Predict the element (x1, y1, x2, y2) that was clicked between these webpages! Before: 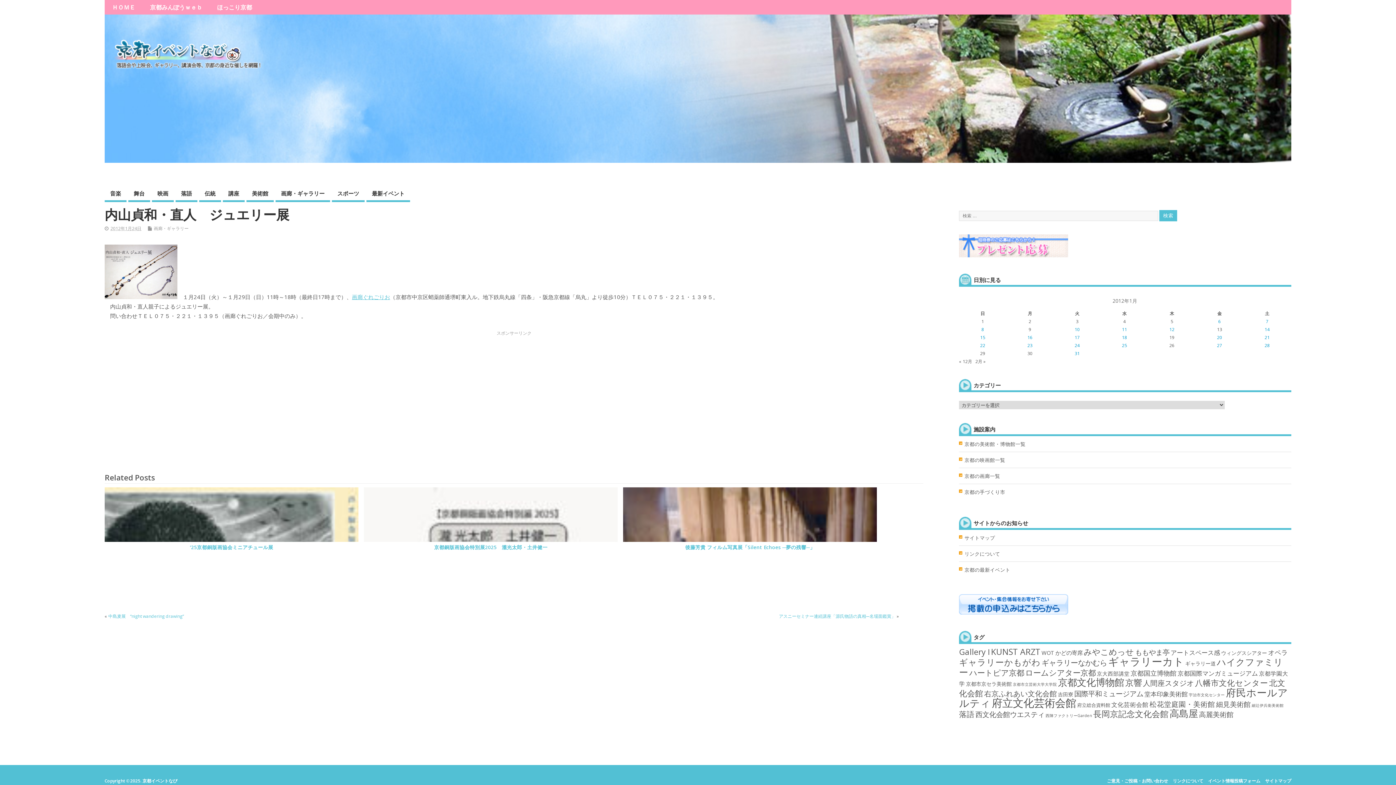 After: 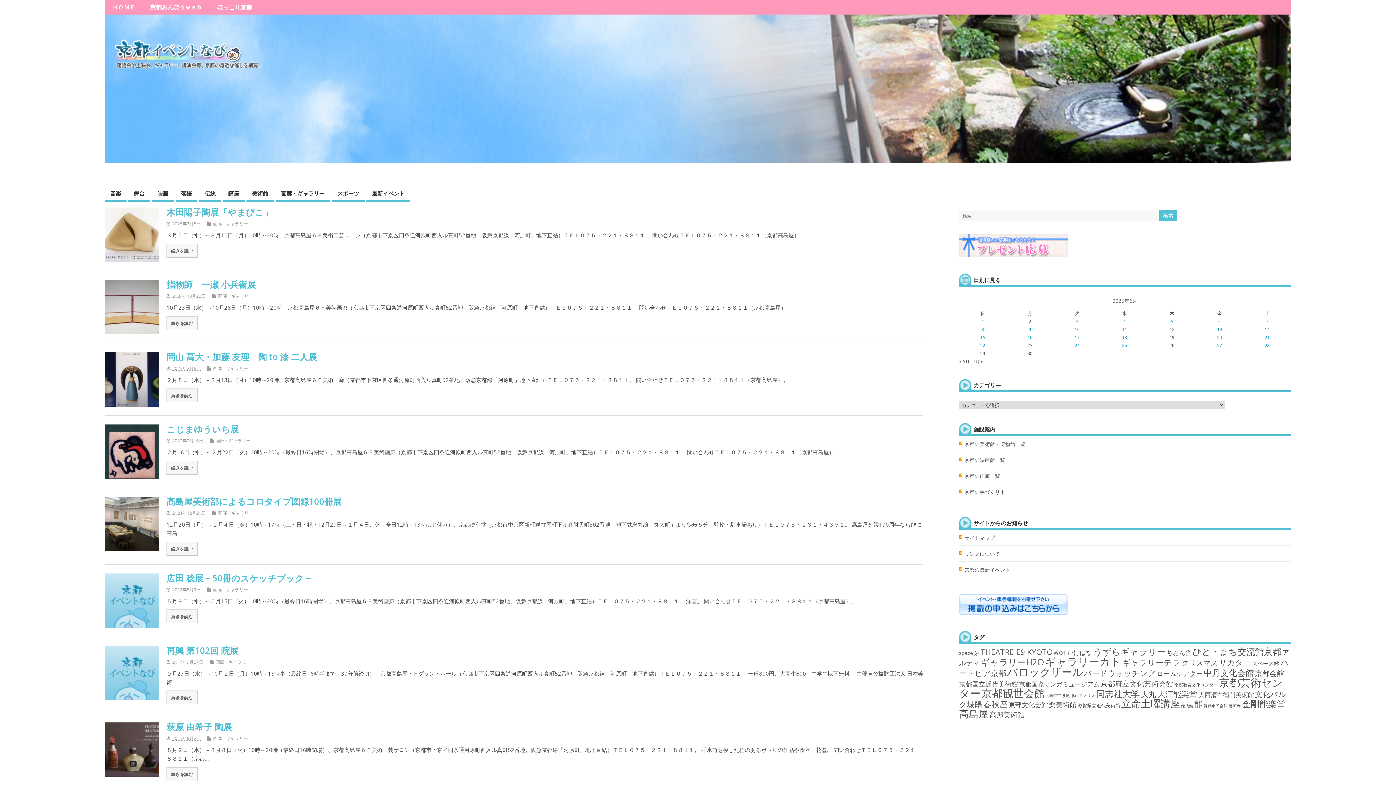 Action: label: 高島屋 (143個の項目) bbox: (1169, 707, 1198, 720)